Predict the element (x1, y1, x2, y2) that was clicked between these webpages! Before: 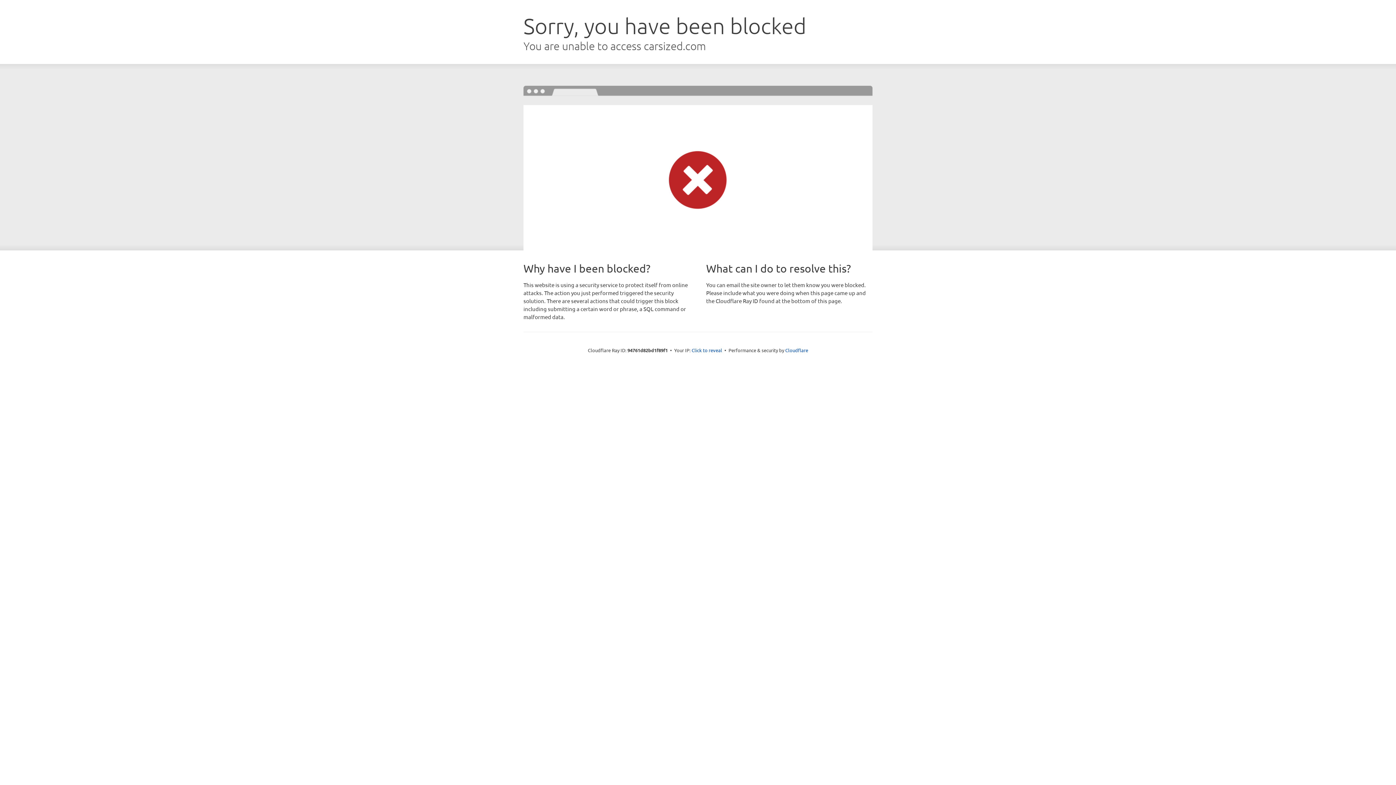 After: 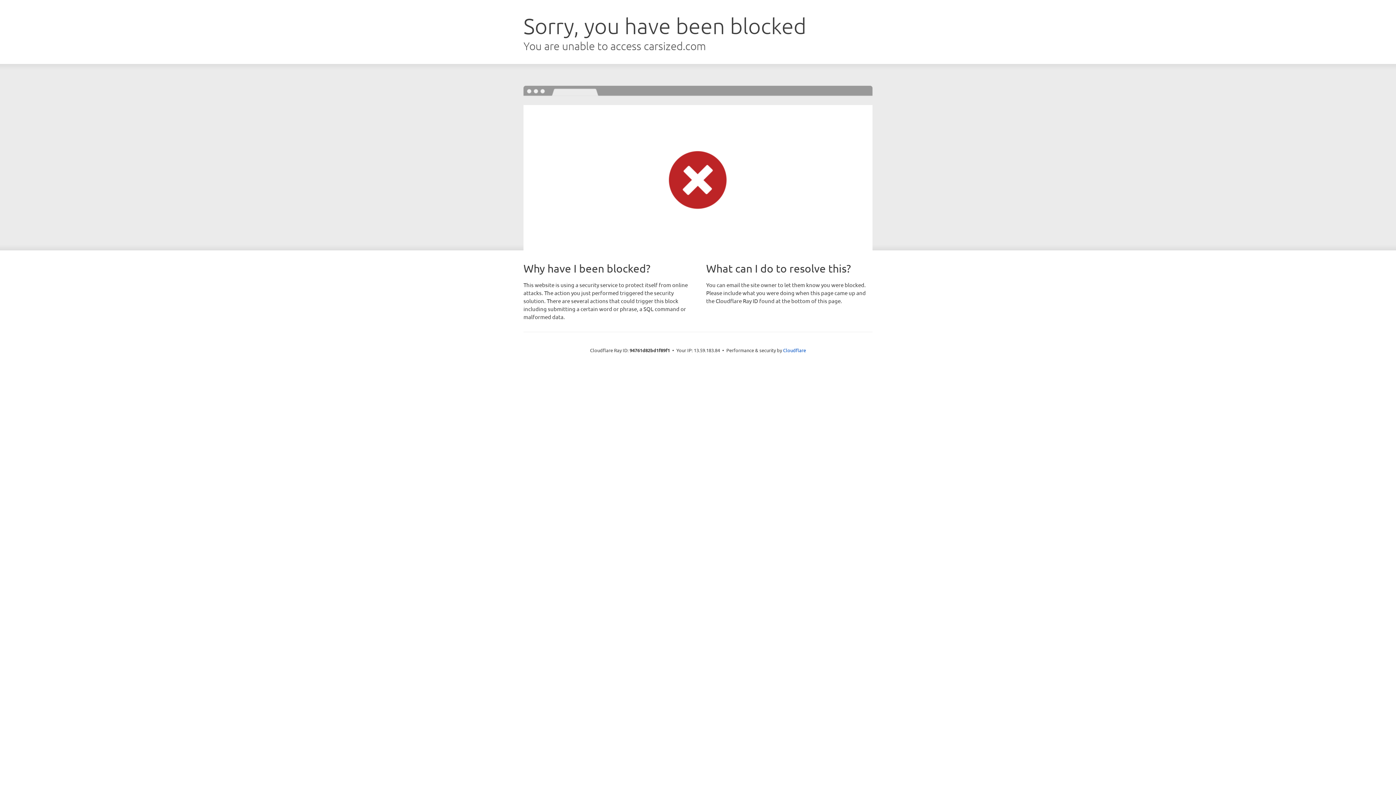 Action: bbox: (691, 346, 722, 353) label: Click to reveal